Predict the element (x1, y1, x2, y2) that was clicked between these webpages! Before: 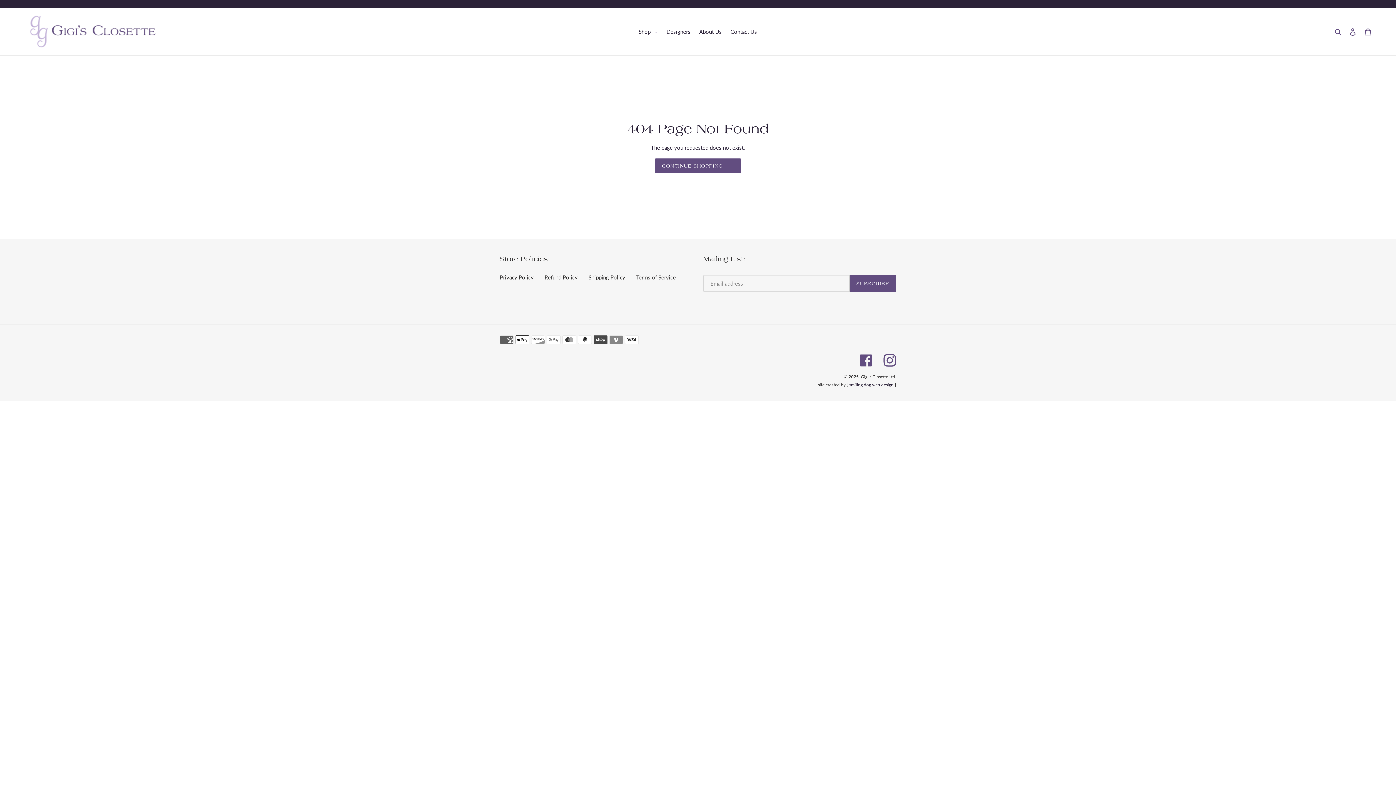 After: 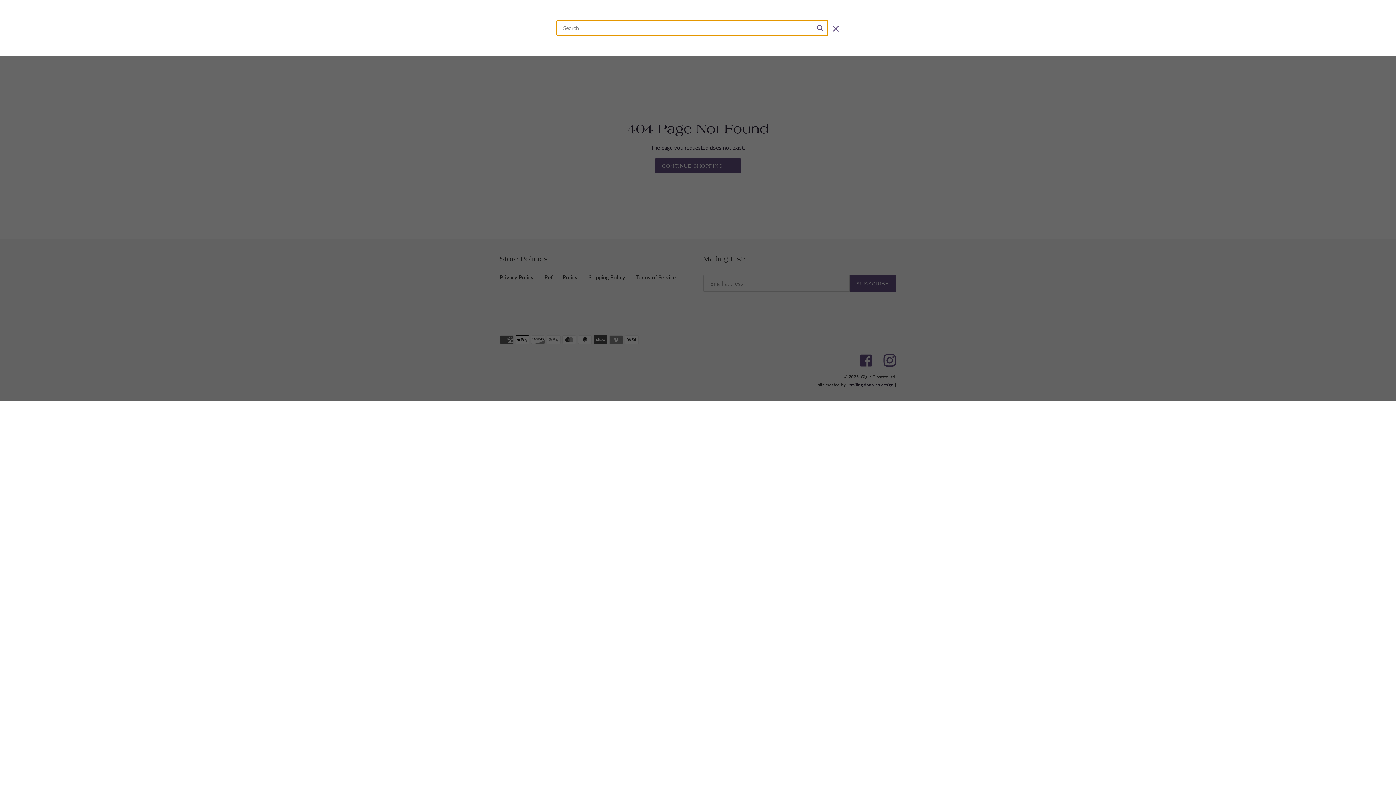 Action: bbox: (1332, 26, 1345, 36) label: Search